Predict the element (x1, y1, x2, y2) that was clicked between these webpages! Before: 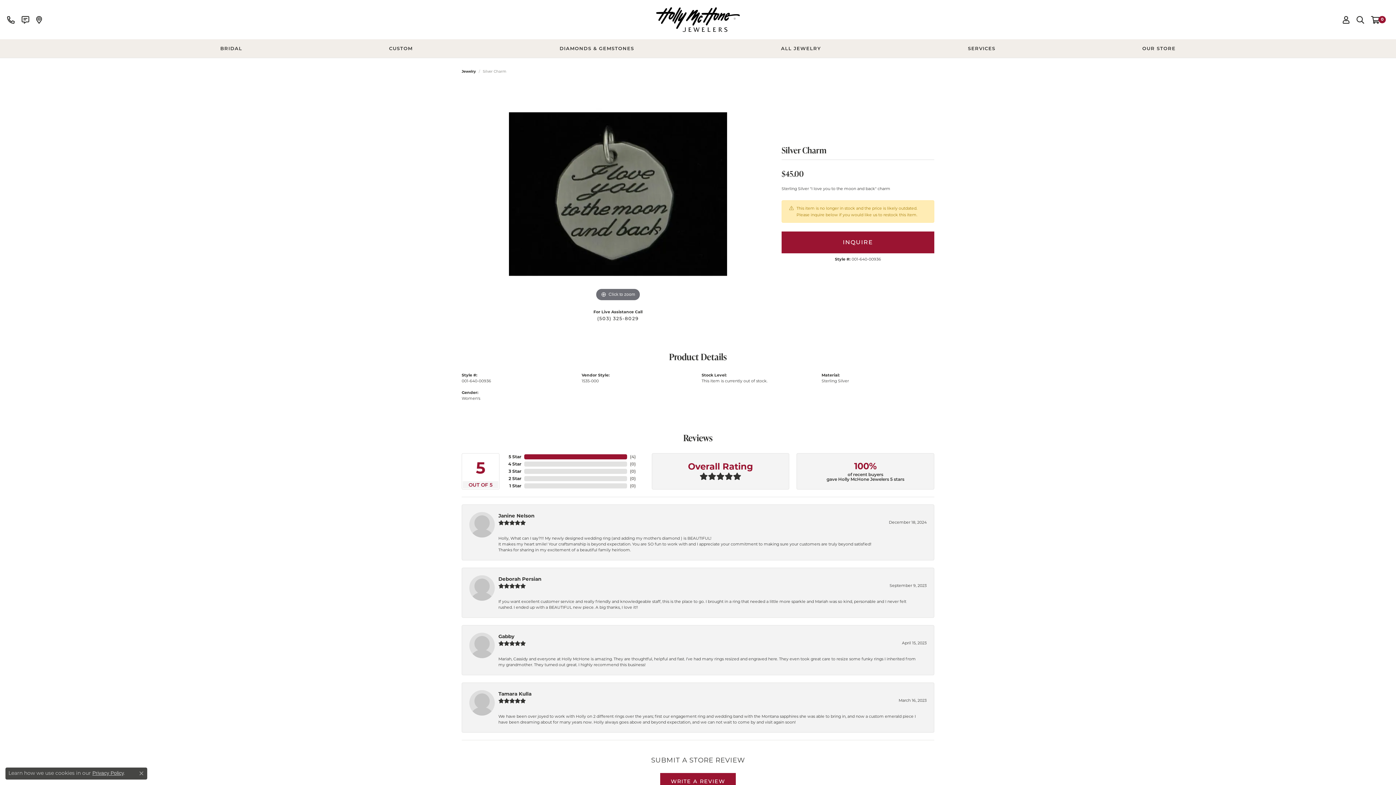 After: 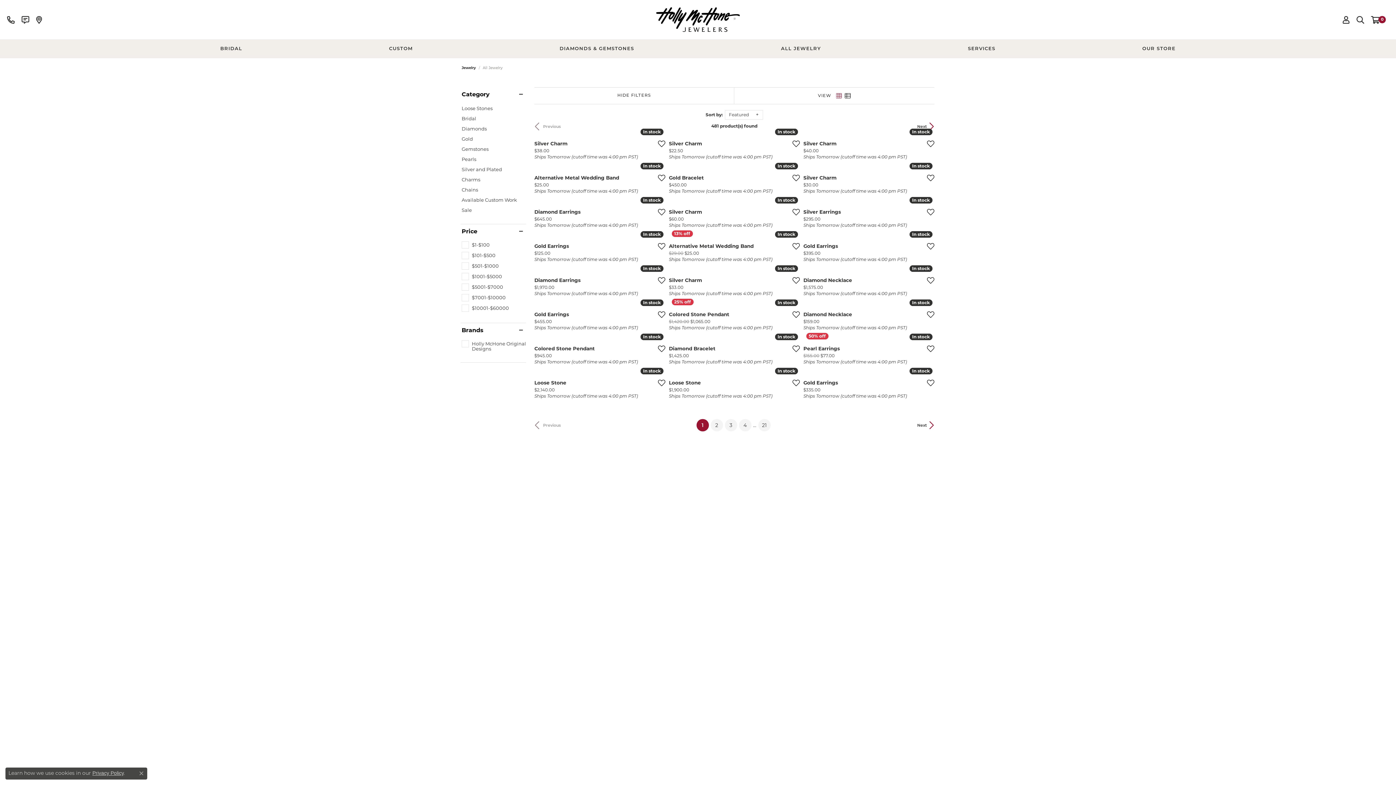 Action: bbox: (461, 68, 476, 74) label: Jewelry